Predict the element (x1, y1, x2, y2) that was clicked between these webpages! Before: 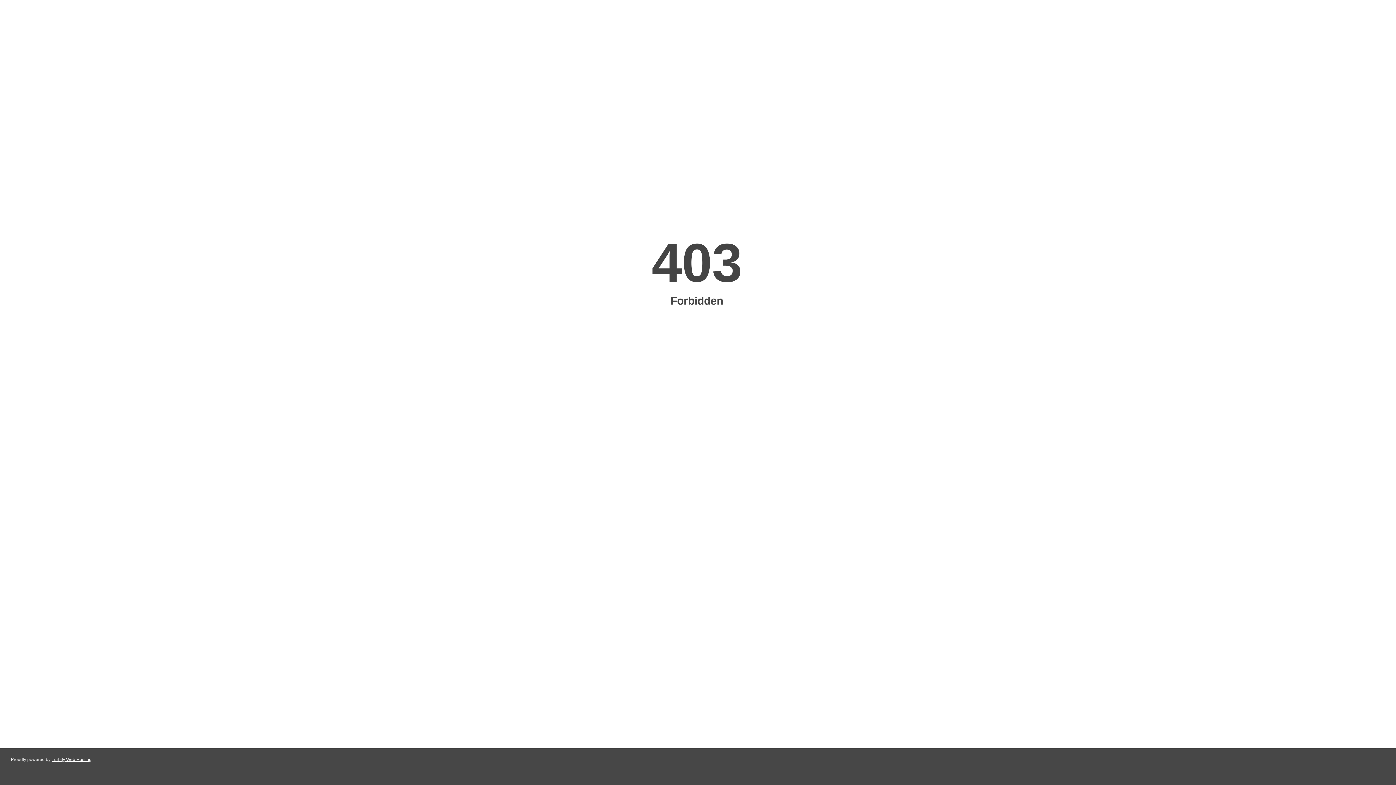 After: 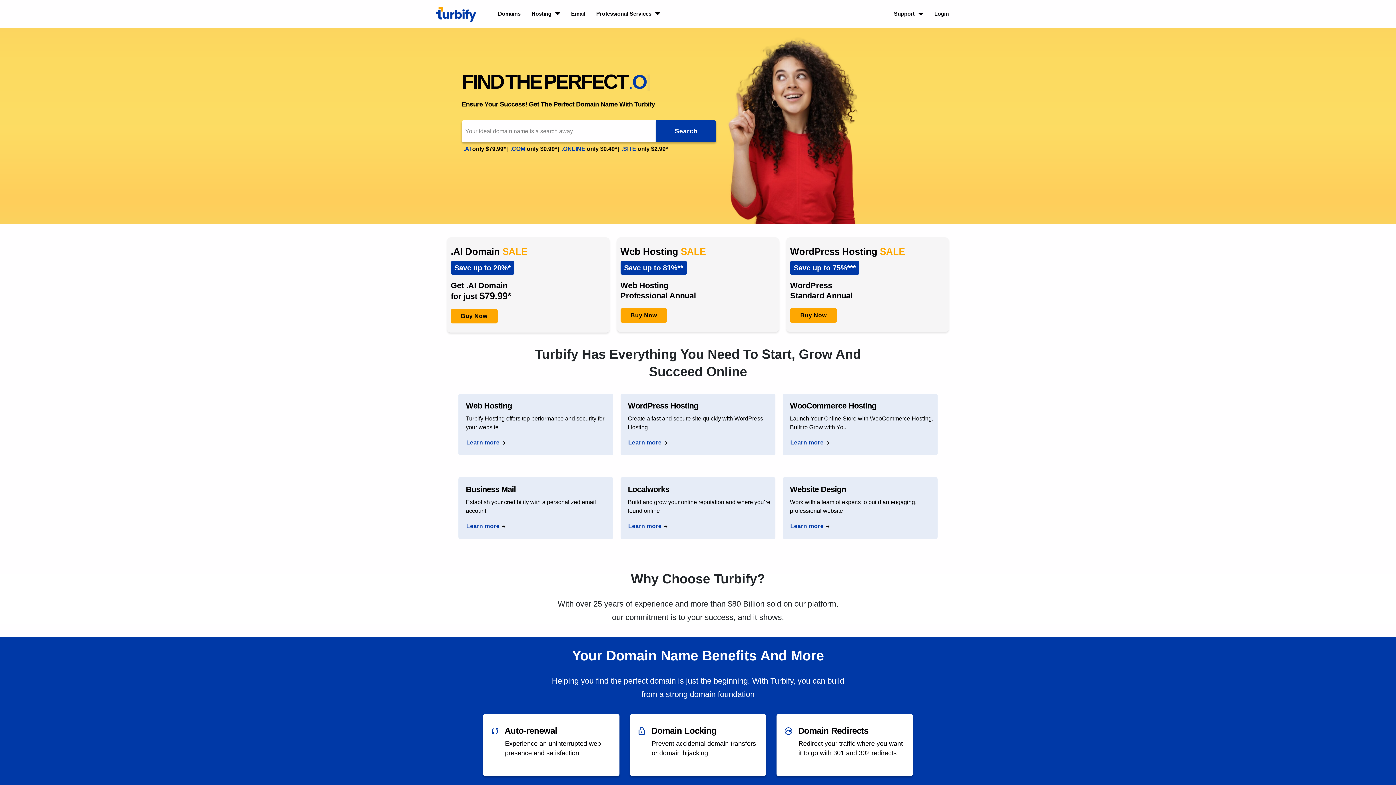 Action: bbox: (51, 757, 91, 762) label: Turbify Web Hosting